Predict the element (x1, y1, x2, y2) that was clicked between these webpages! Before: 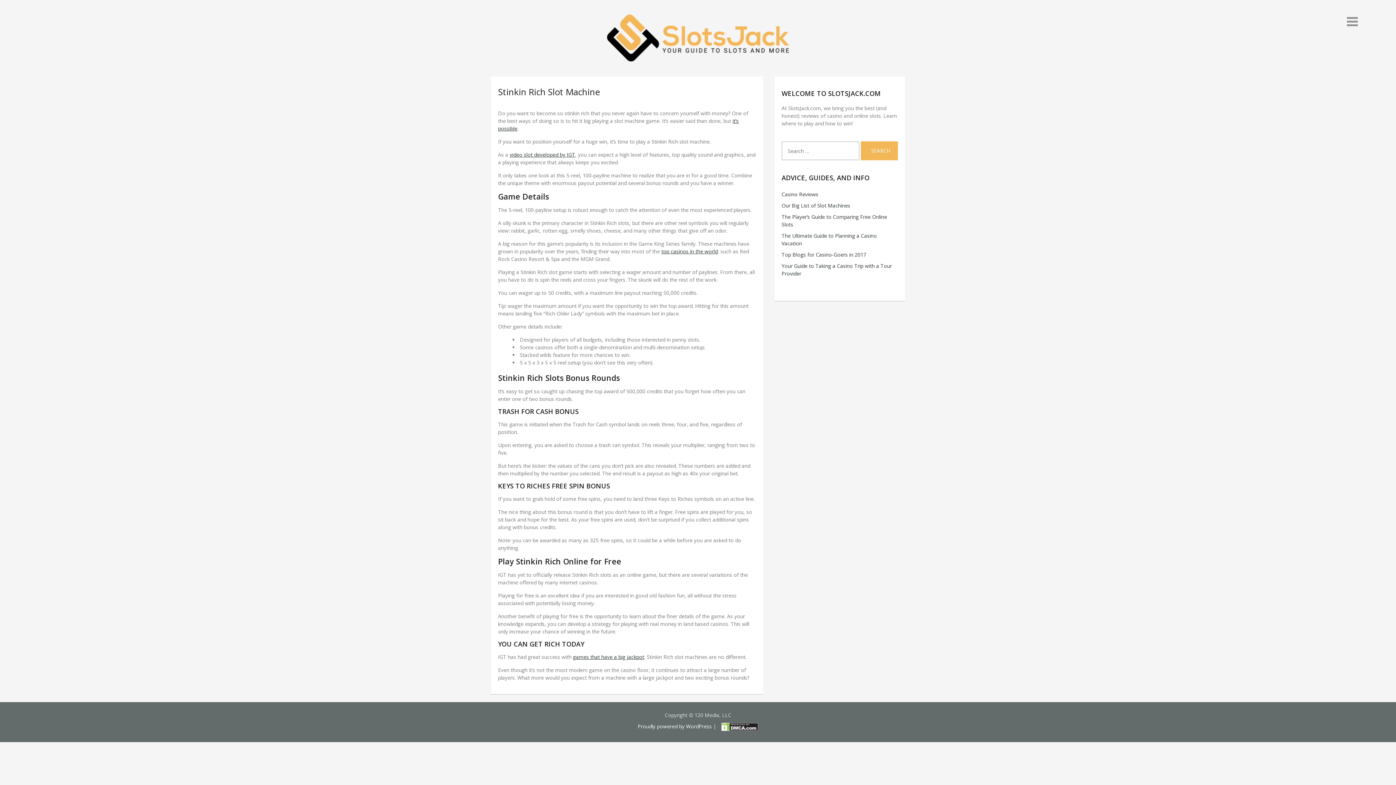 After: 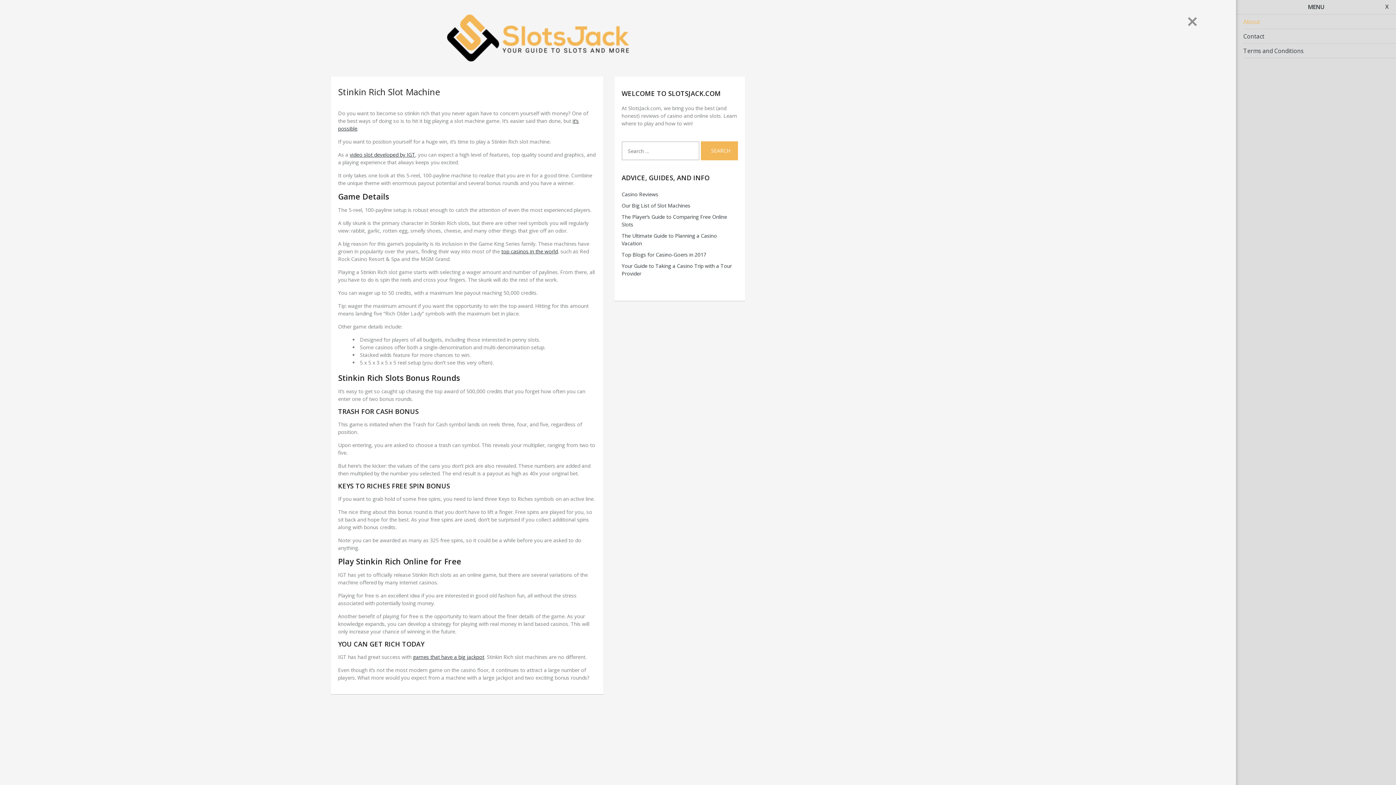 Action: bbox: (1343, 13, 1361, 29)